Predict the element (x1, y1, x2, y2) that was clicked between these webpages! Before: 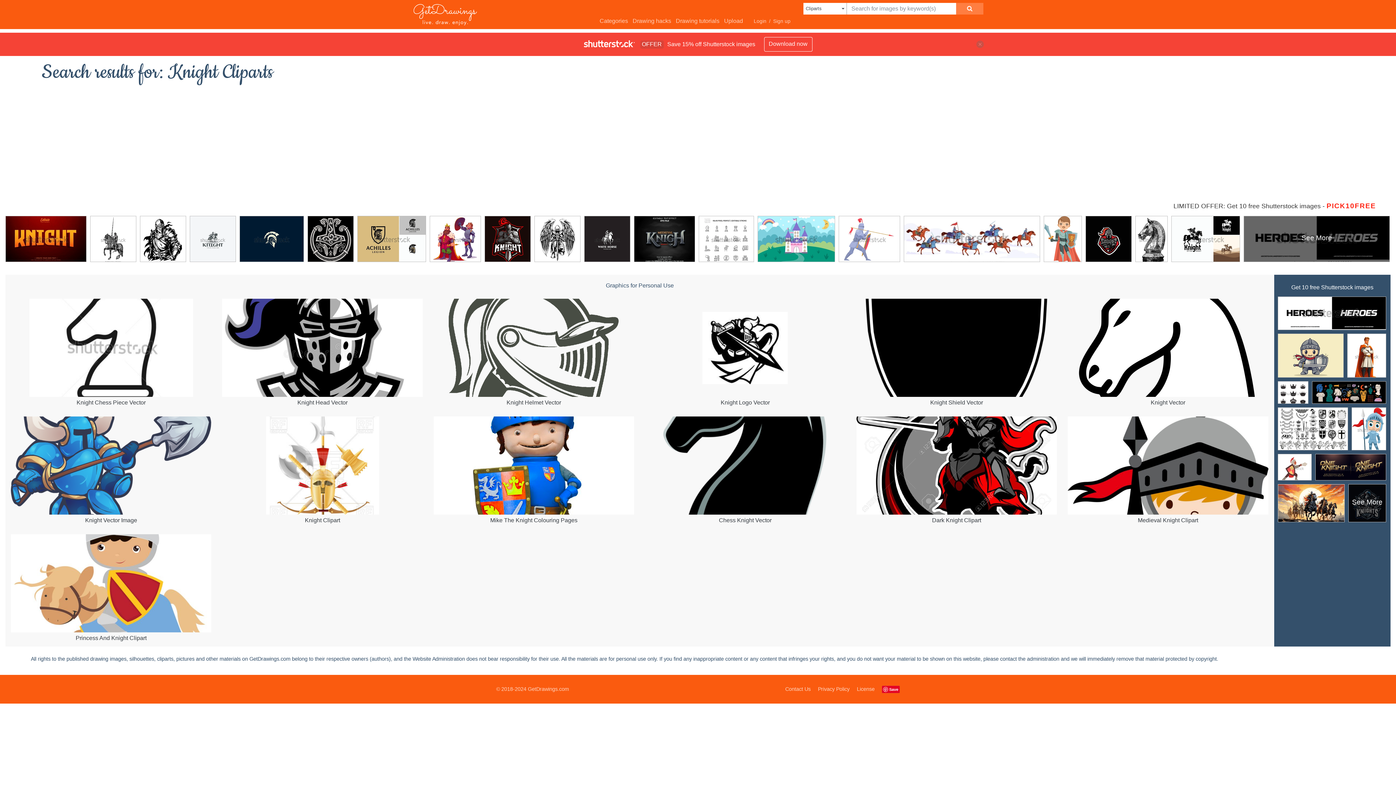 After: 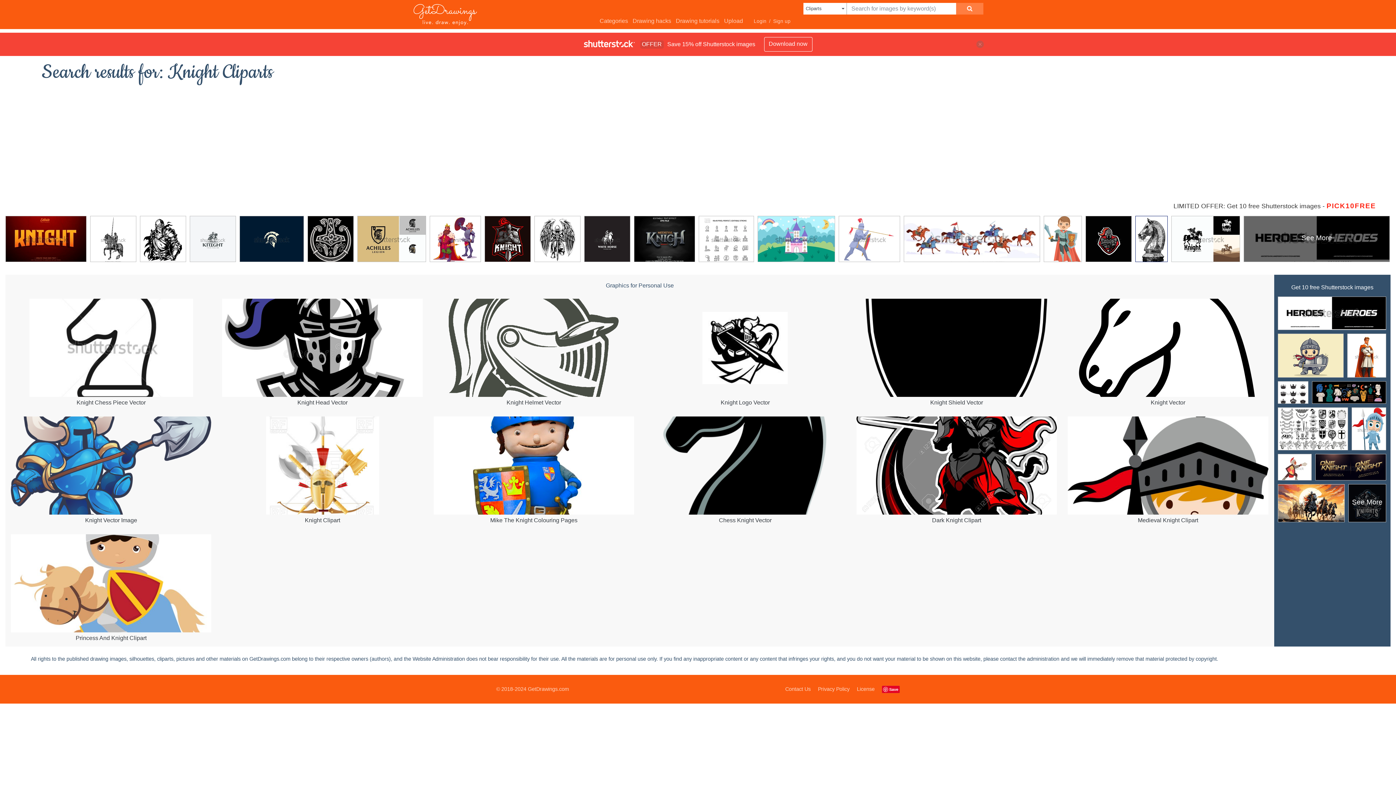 Action: bbox: (1136, 216, 1167, 266)